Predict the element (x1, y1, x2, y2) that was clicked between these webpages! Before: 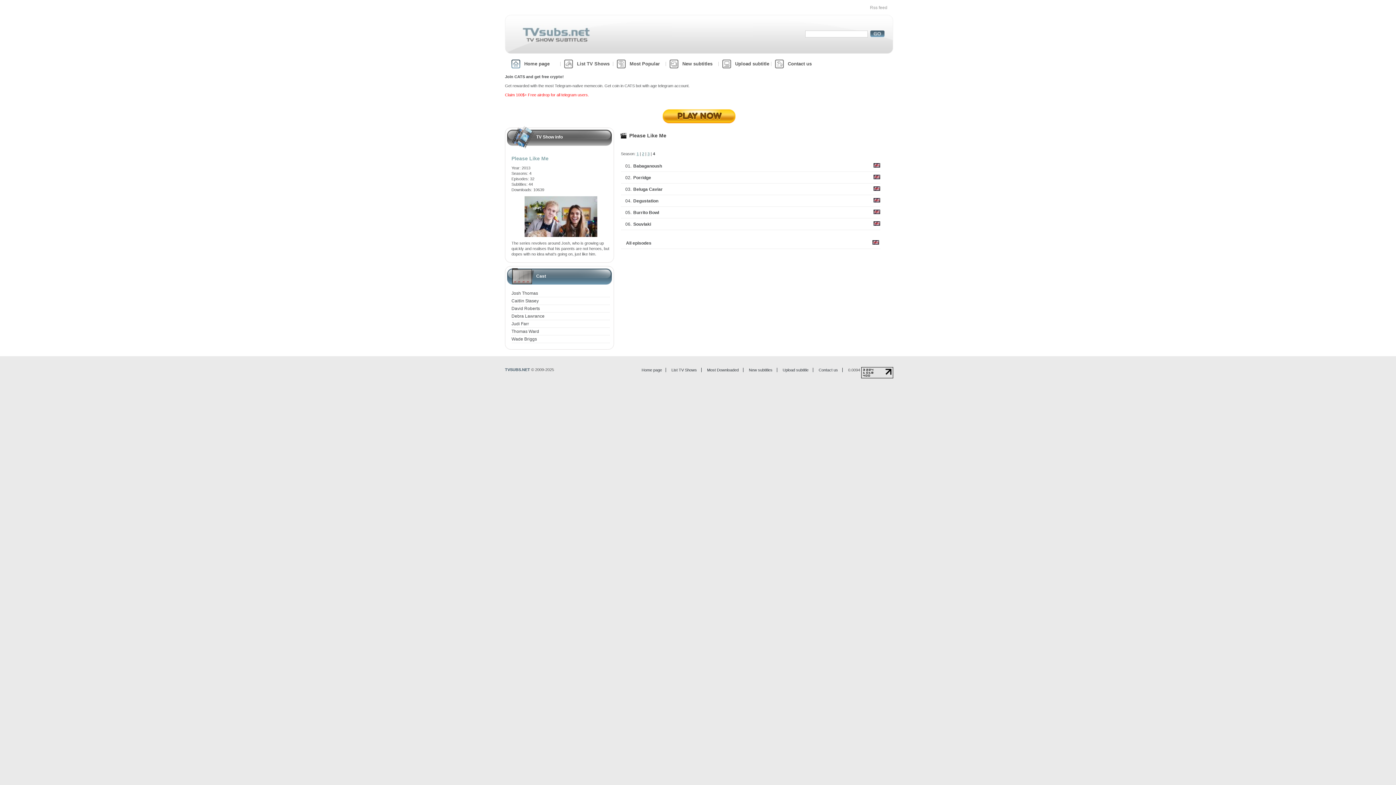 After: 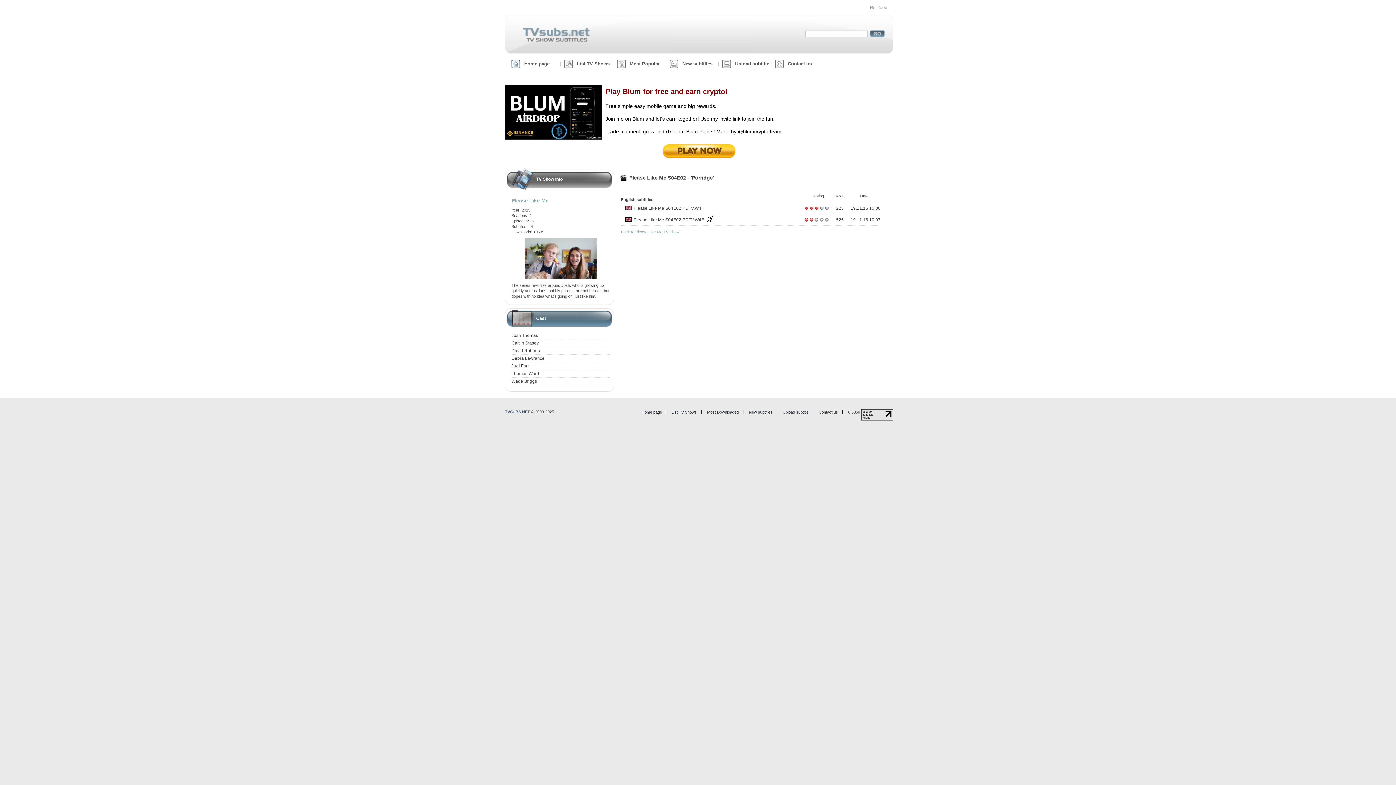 Action: label: Porridge bbox: (632, 175, 651, 180)